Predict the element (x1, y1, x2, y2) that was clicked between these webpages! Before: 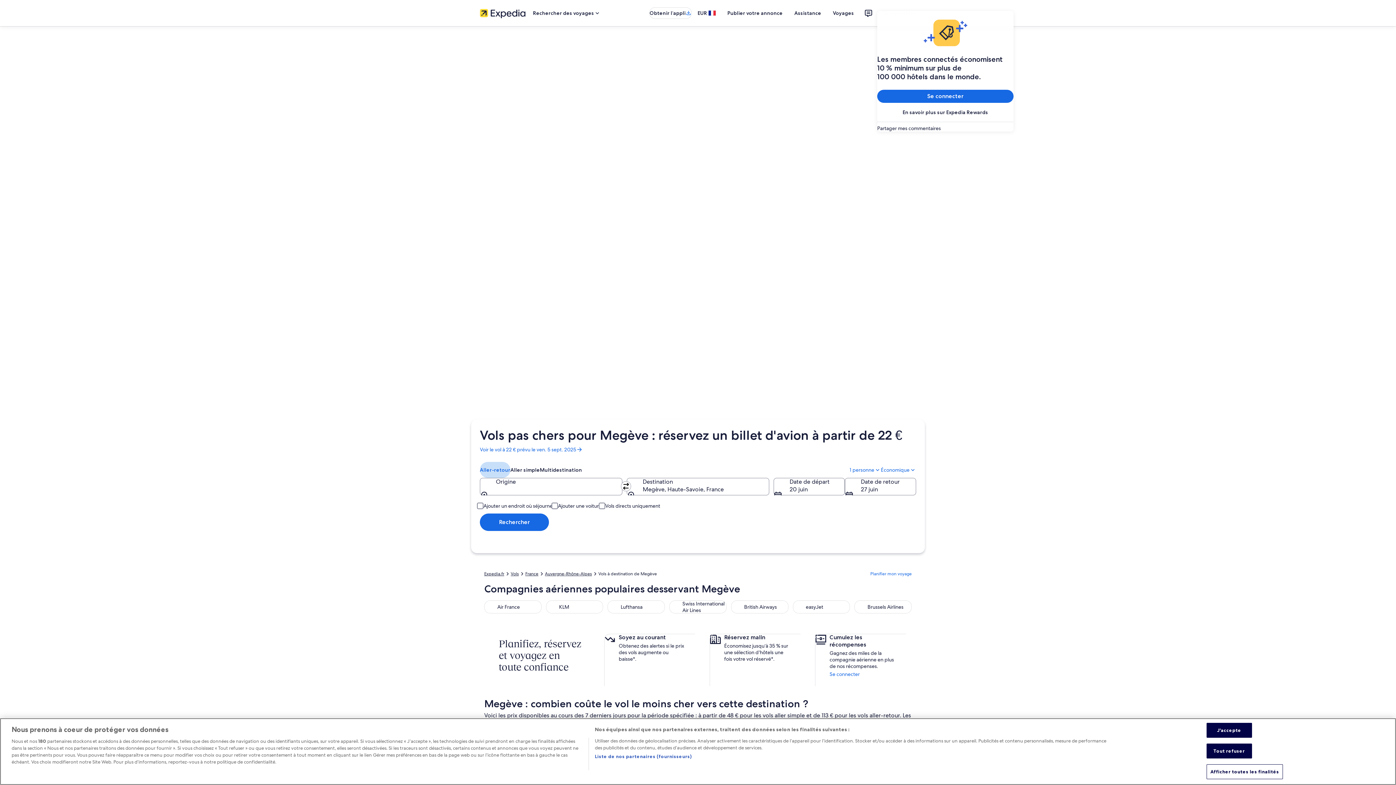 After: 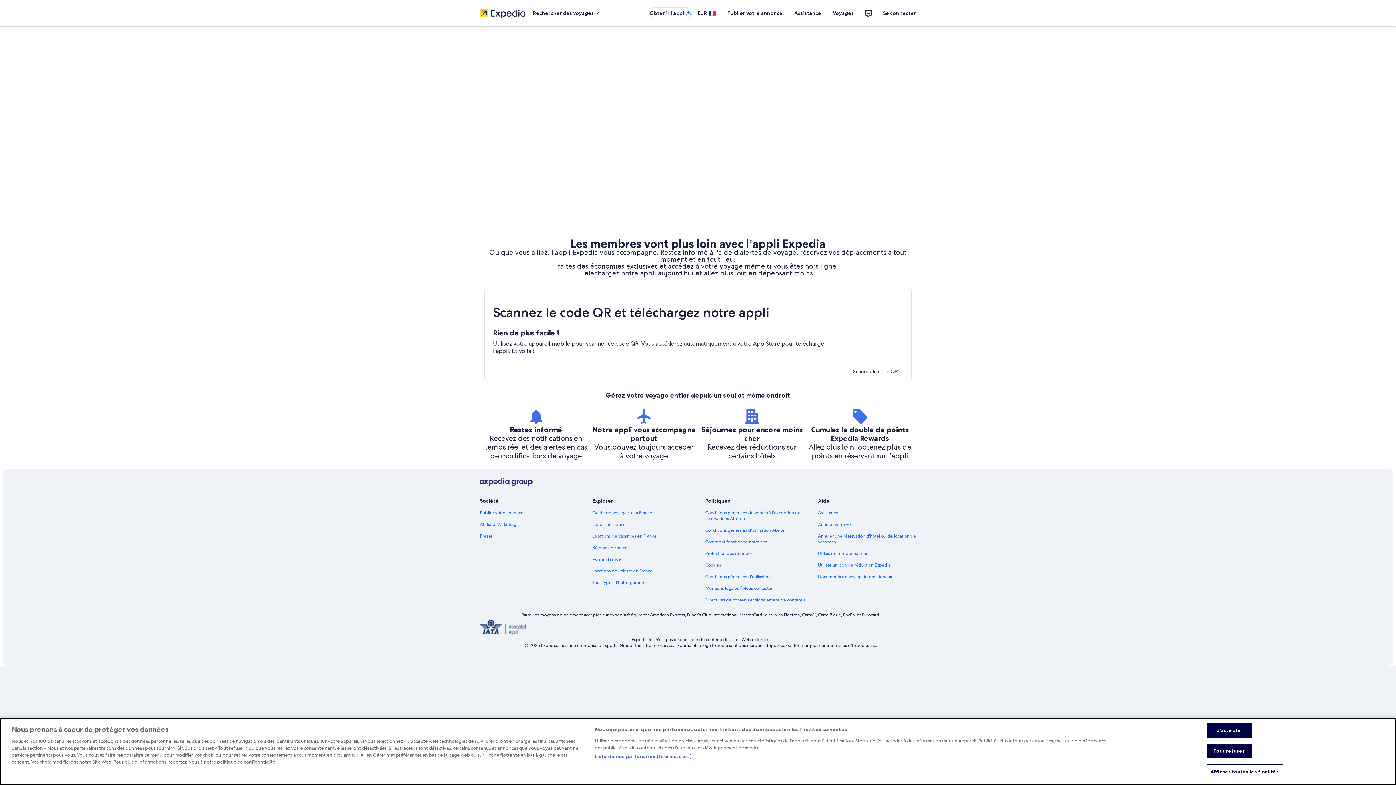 Action: label: Obtenir l’appli bbox: (649, 7, 692, 18)